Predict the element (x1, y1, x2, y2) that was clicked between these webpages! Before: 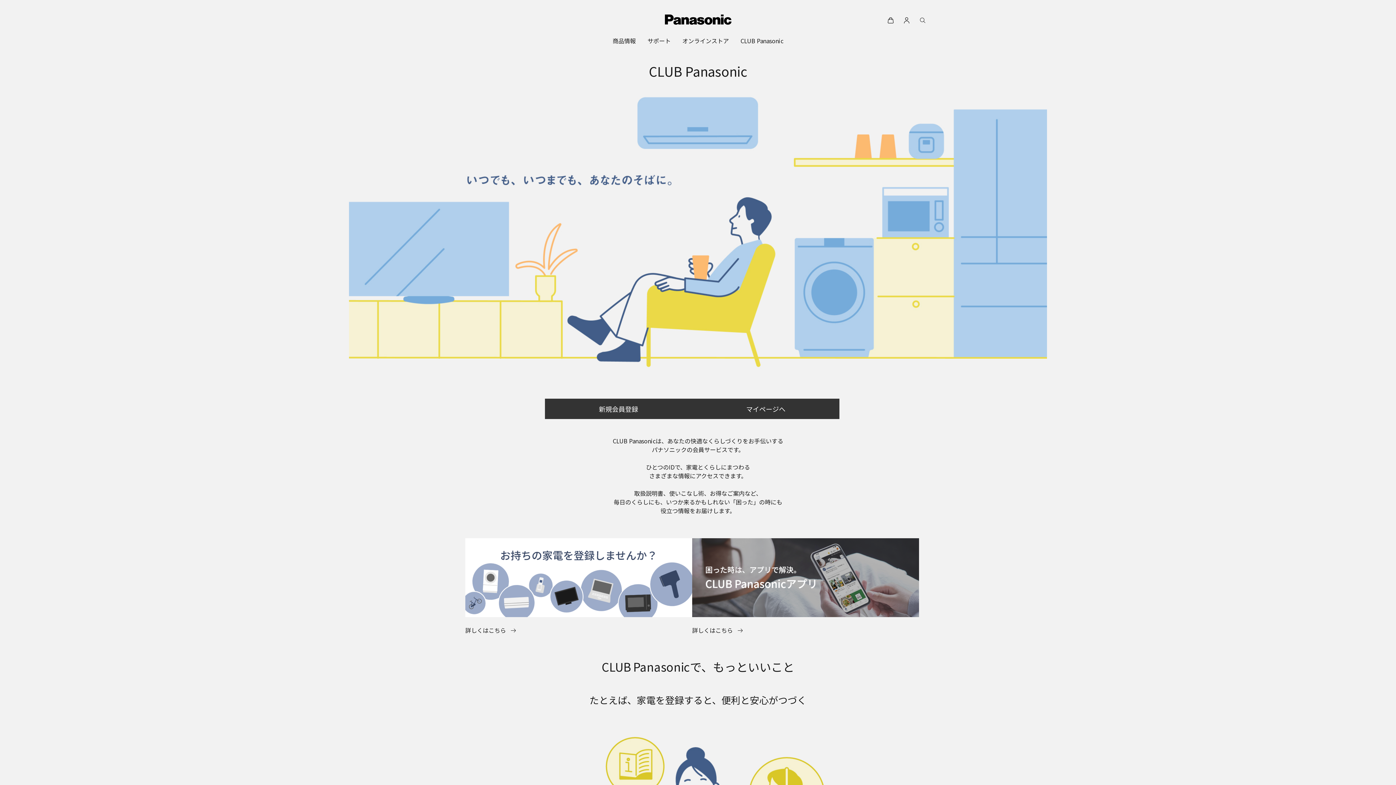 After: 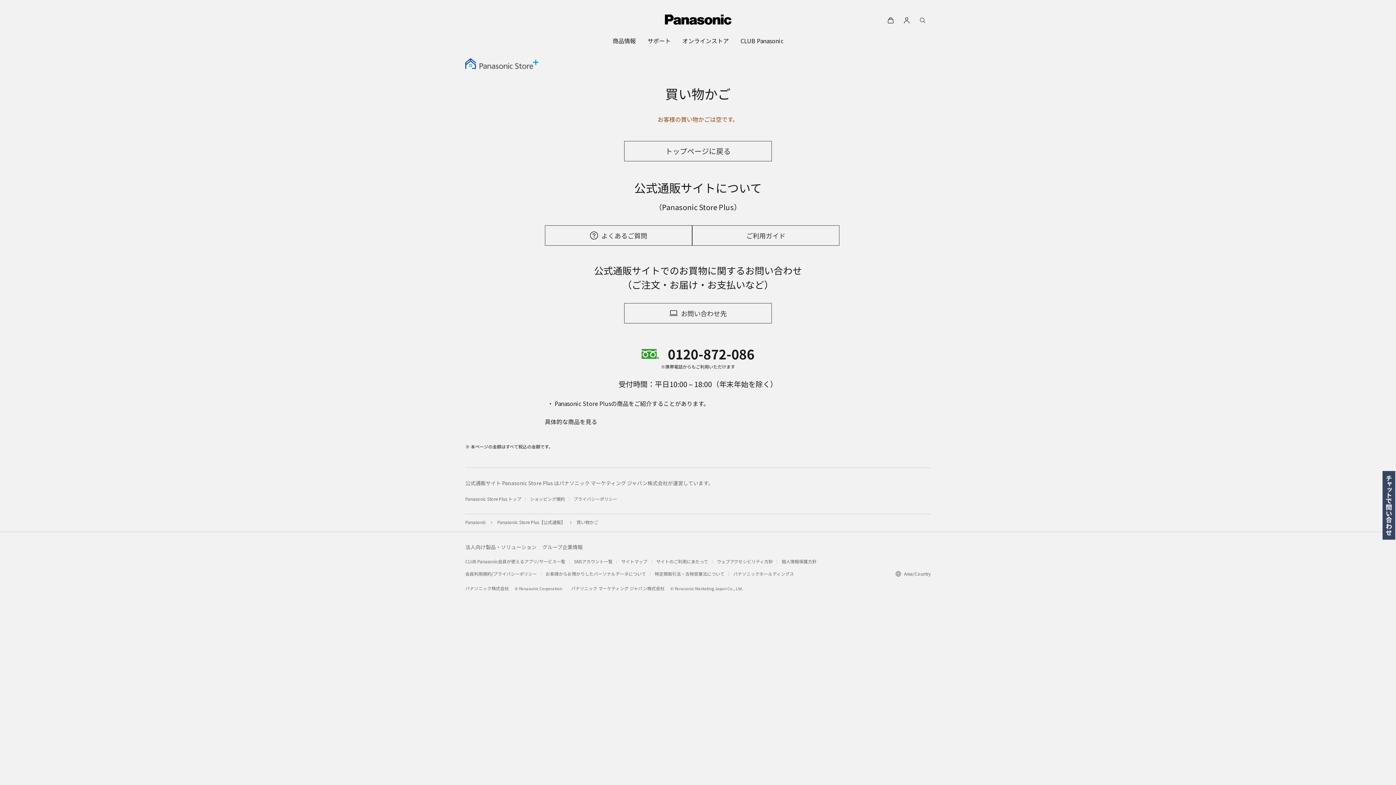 Action: bbox: (882, 12, 898, 28)